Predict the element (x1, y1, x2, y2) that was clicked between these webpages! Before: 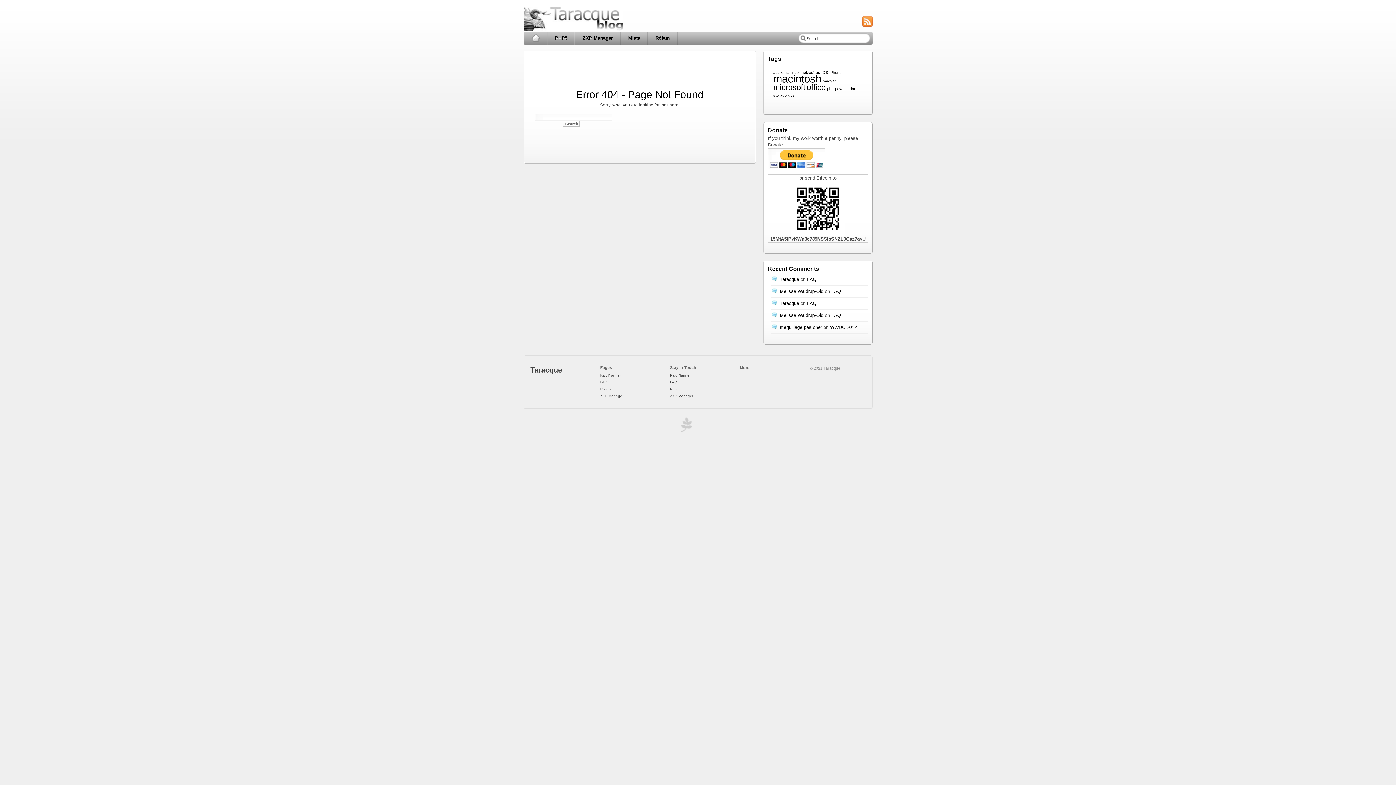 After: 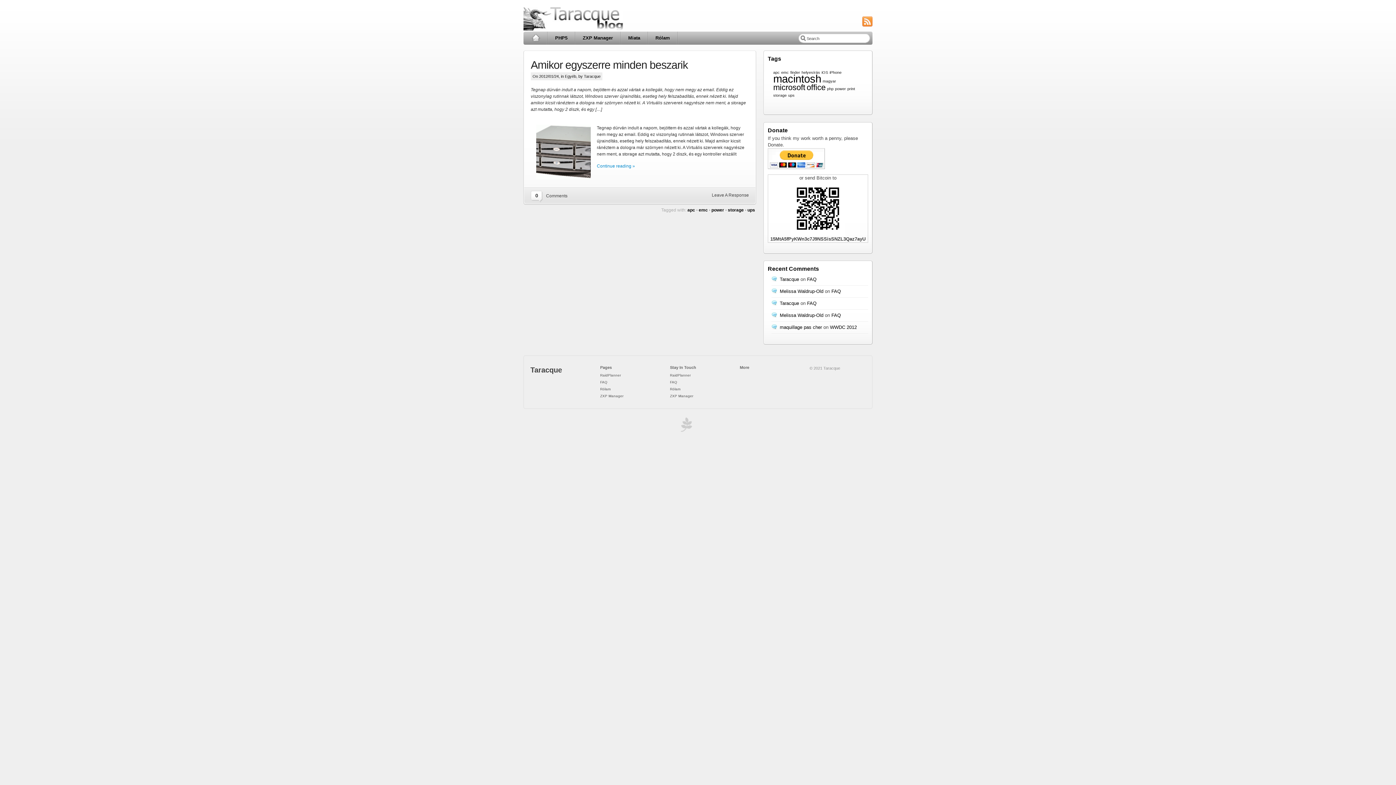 Action: label: apc (1 item) bbox: (773, 70, 780, 74)